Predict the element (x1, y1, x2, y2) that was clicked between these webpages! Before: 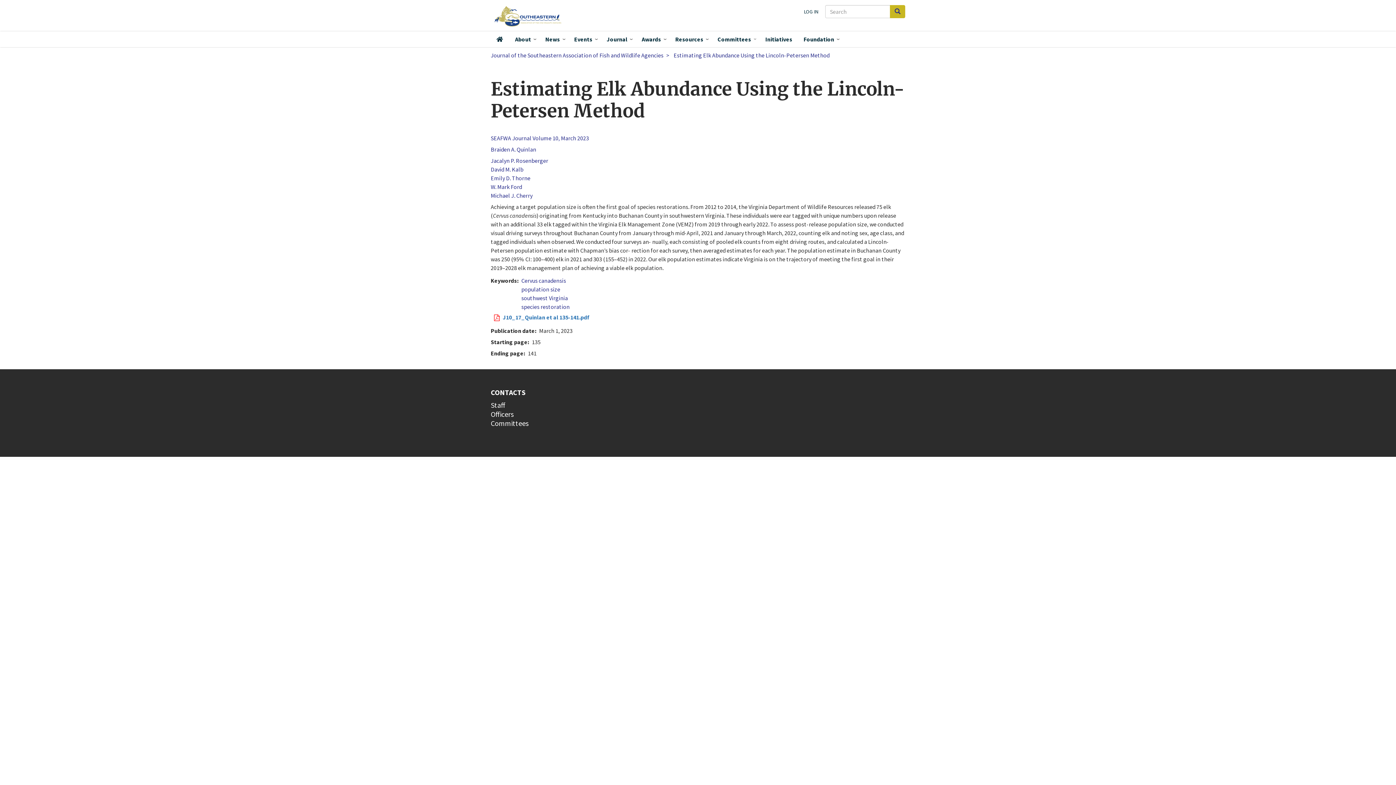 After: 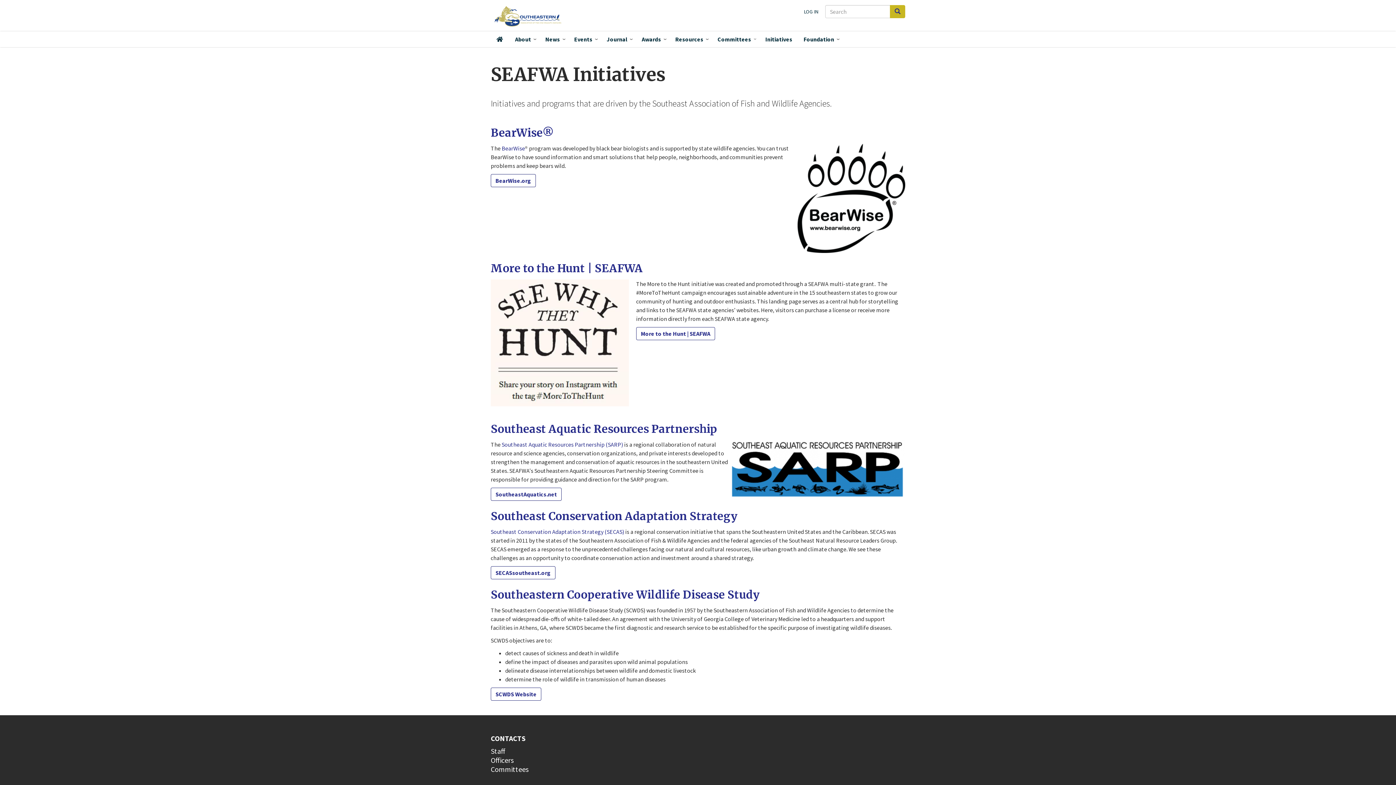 Action: bbox: (759, 31, 798, 47) label: Initiatives